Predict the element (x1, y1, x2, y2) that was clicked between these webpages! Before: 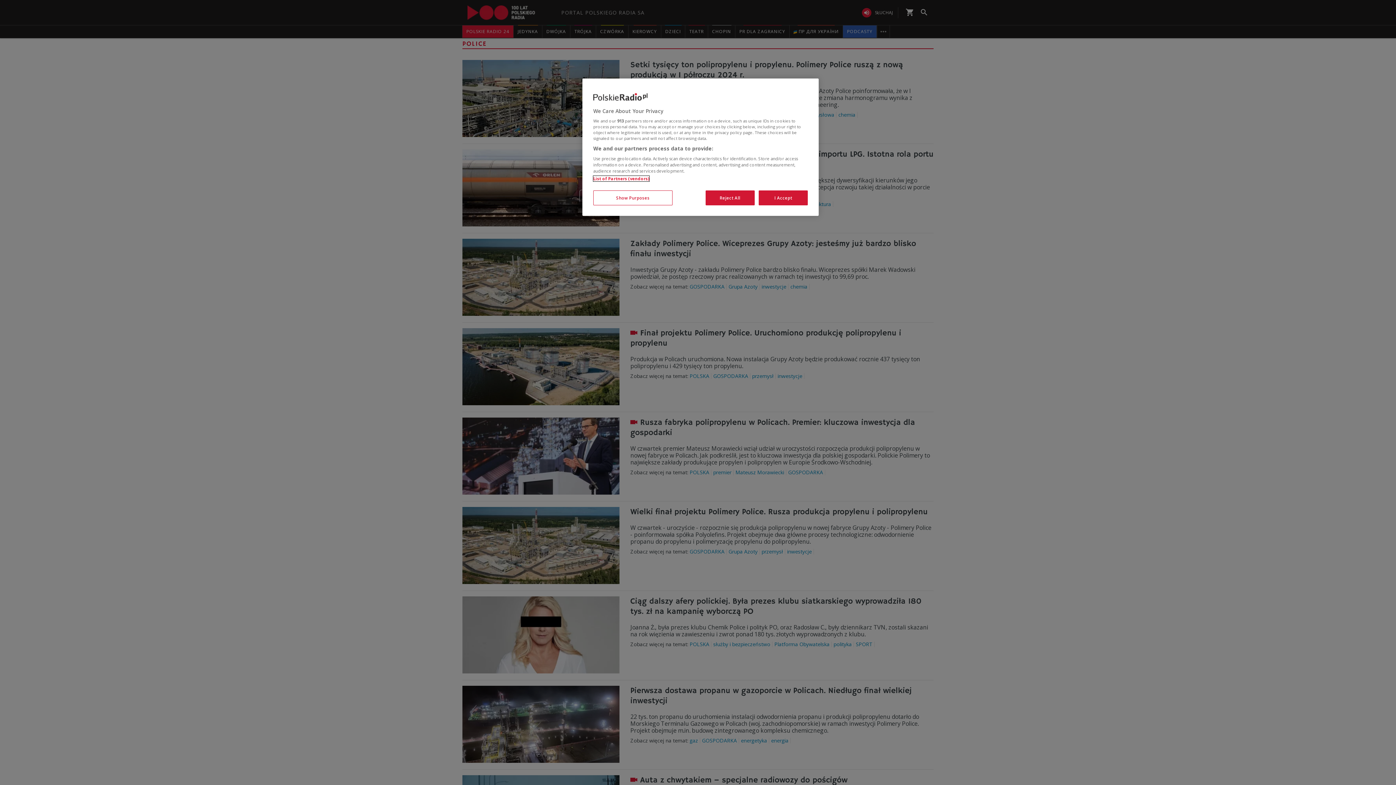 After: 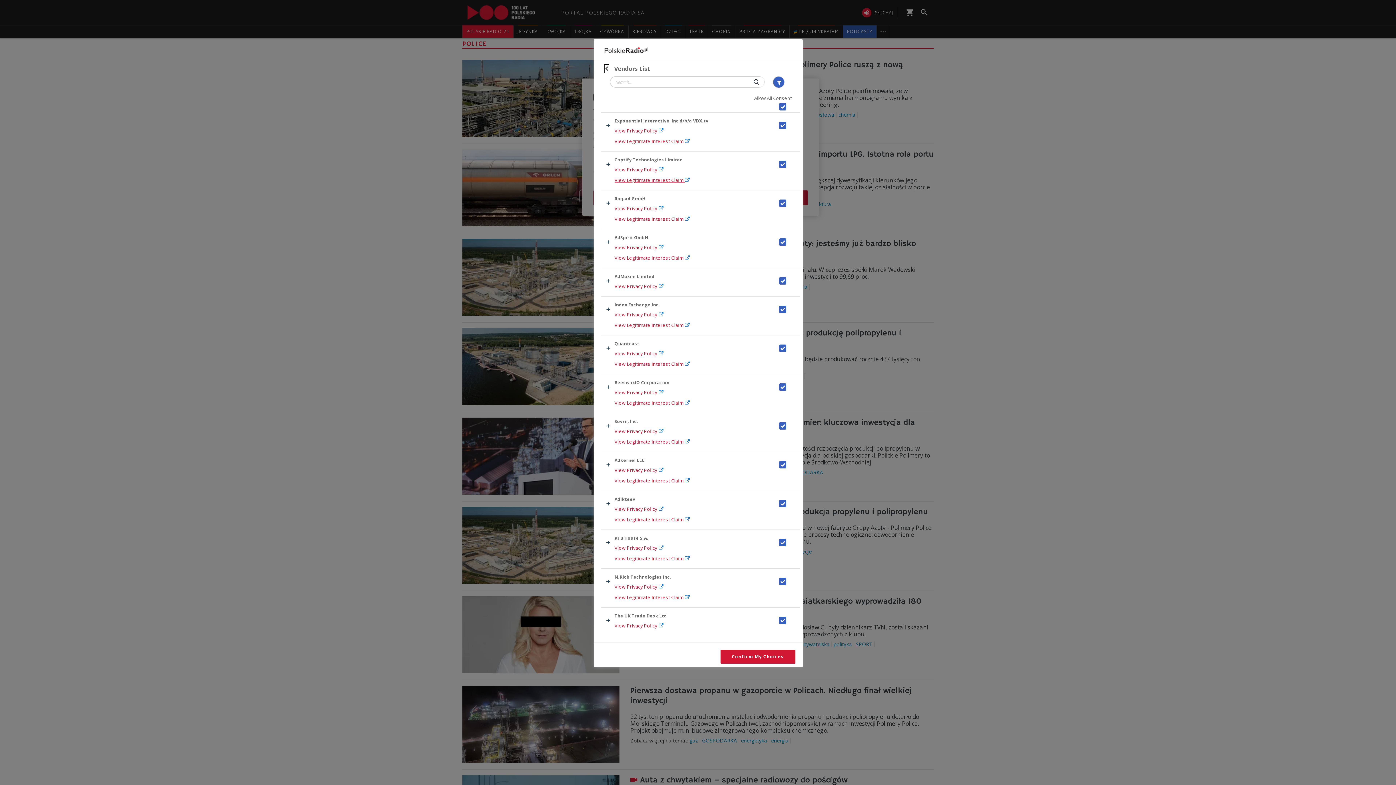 Action: bbox: (593, 176, 649, 181) label: List of Partners (vendors)